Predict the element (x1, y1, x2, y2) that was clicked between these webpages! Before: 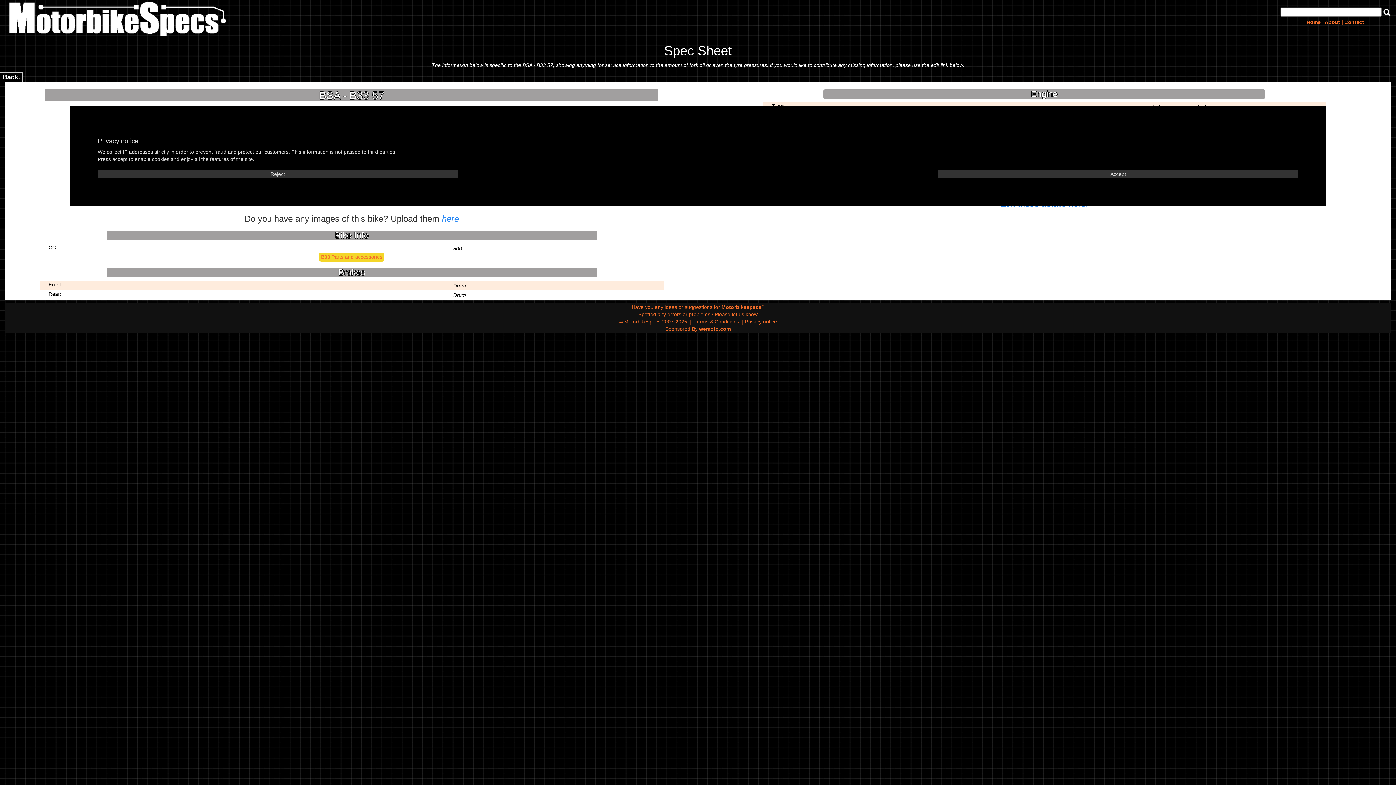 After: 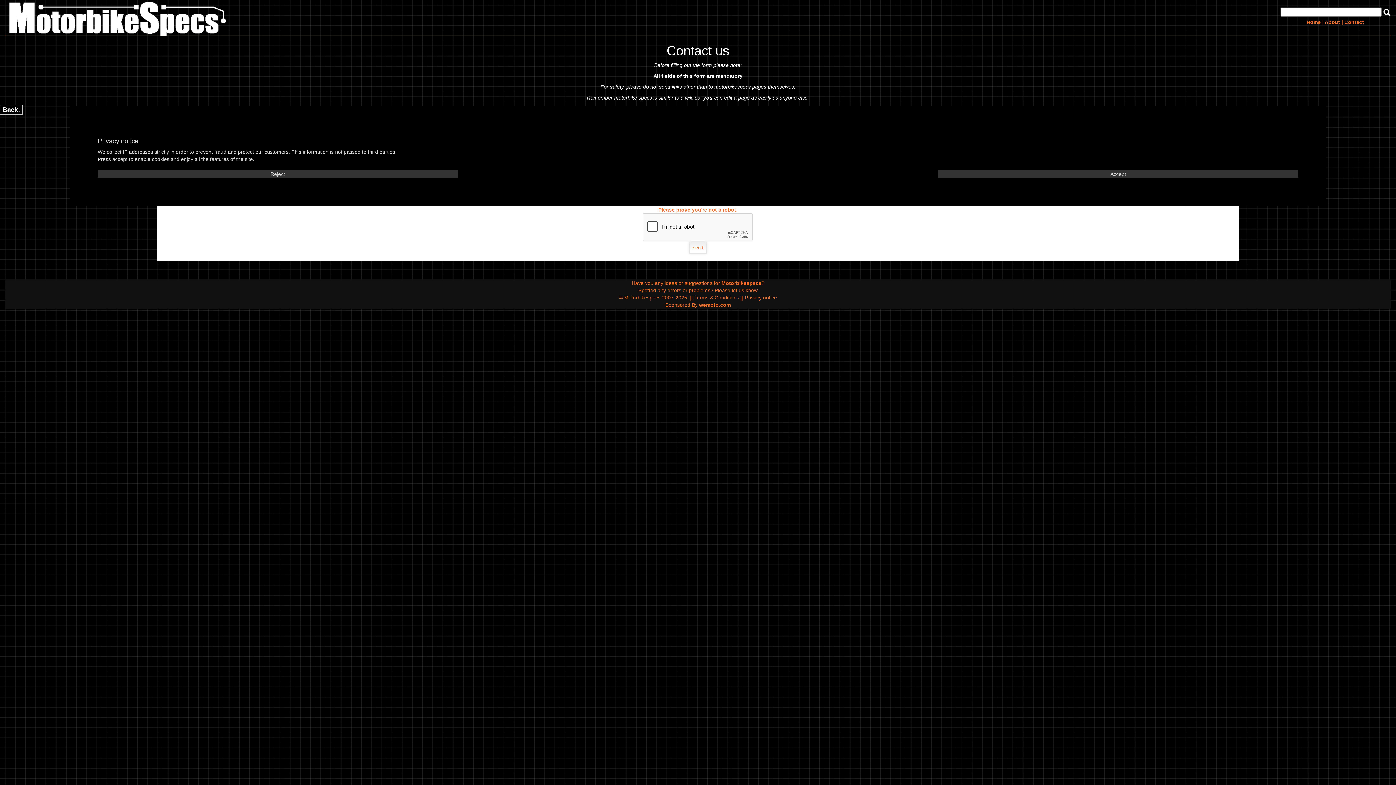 Action: bbox: (1344, 19, 1364, 25) label: Contact